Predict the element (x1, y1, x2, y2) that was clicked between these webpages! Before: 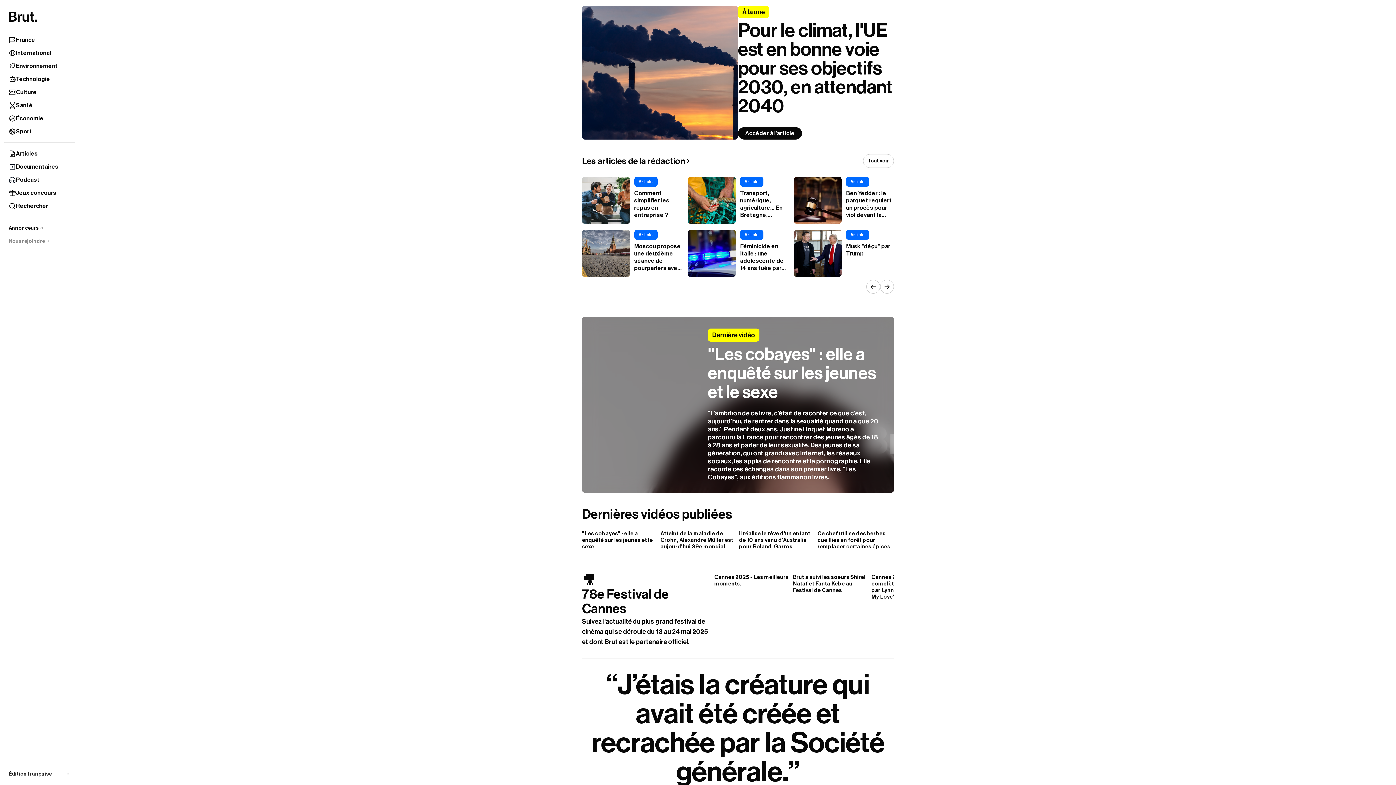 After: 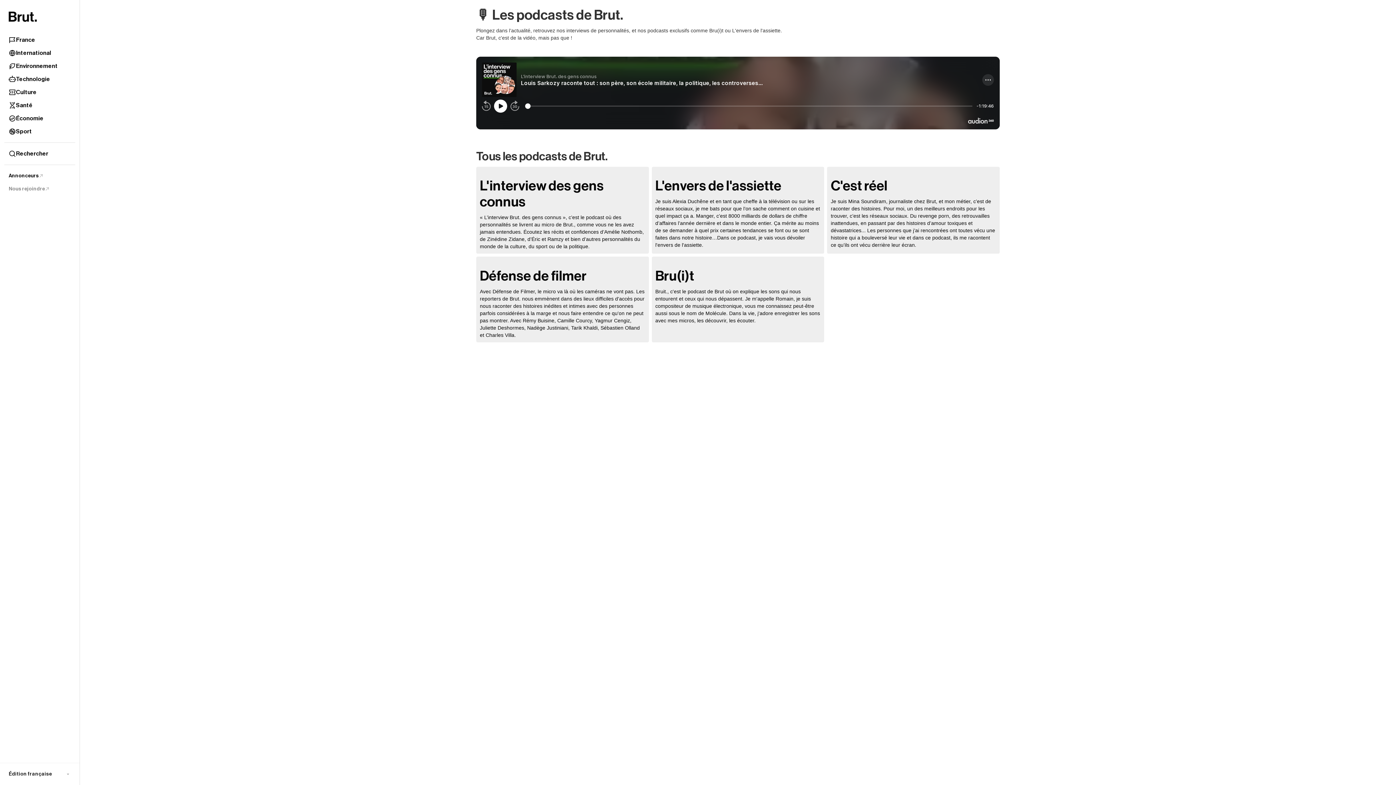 Action: label: Podcast bbox: (4, 173, 75, 186)